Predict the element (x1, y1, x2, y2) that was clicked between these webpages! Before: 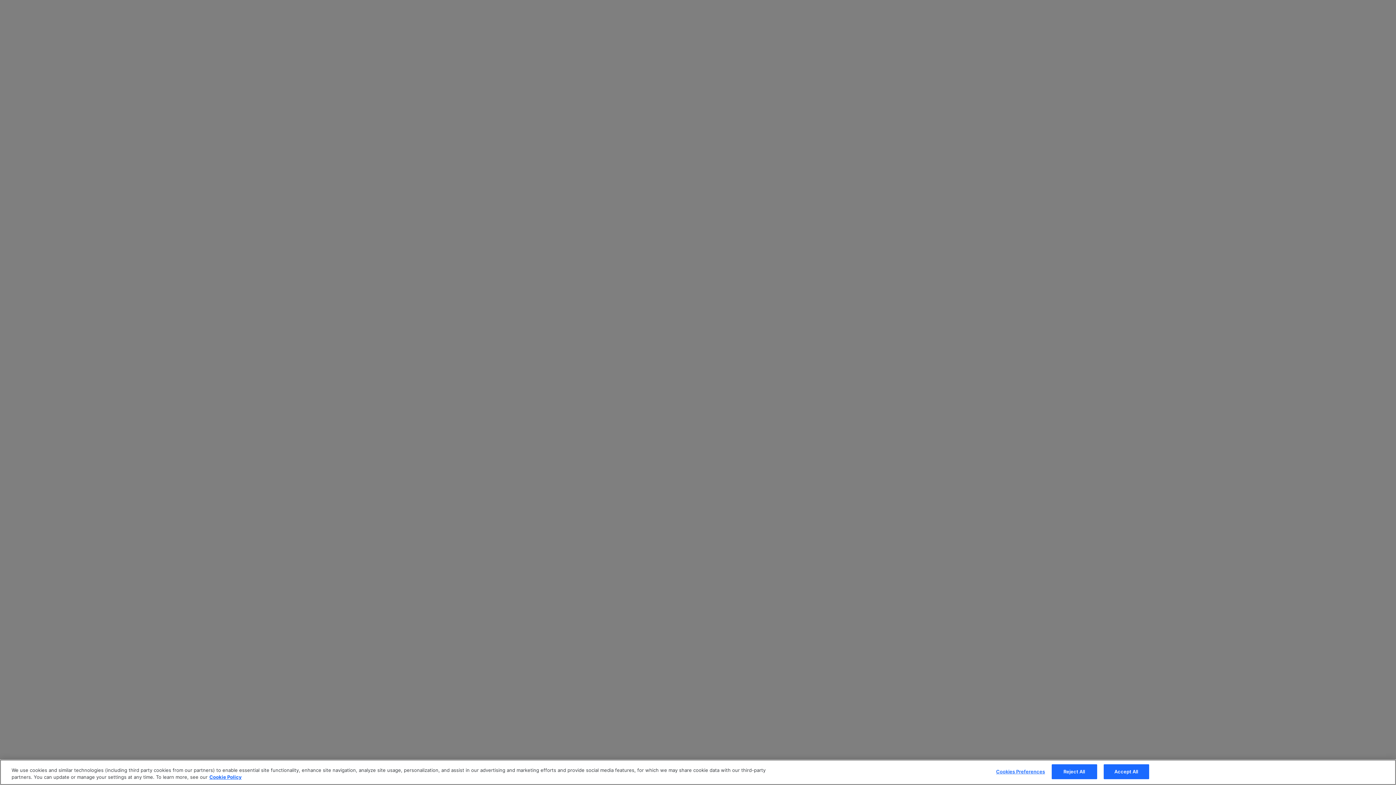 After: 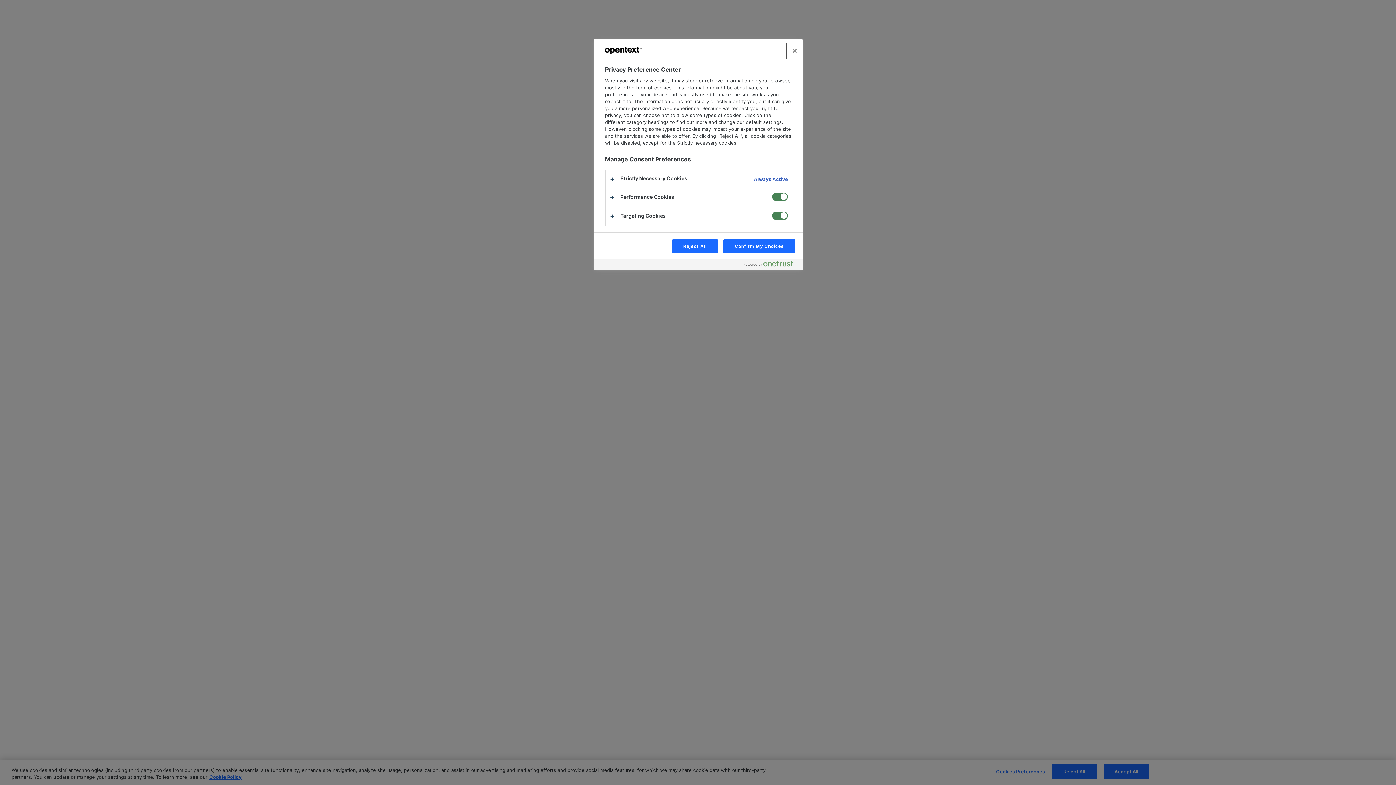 Action: label: Cookies Preferences bbox: (996, 765, 1045, 779)